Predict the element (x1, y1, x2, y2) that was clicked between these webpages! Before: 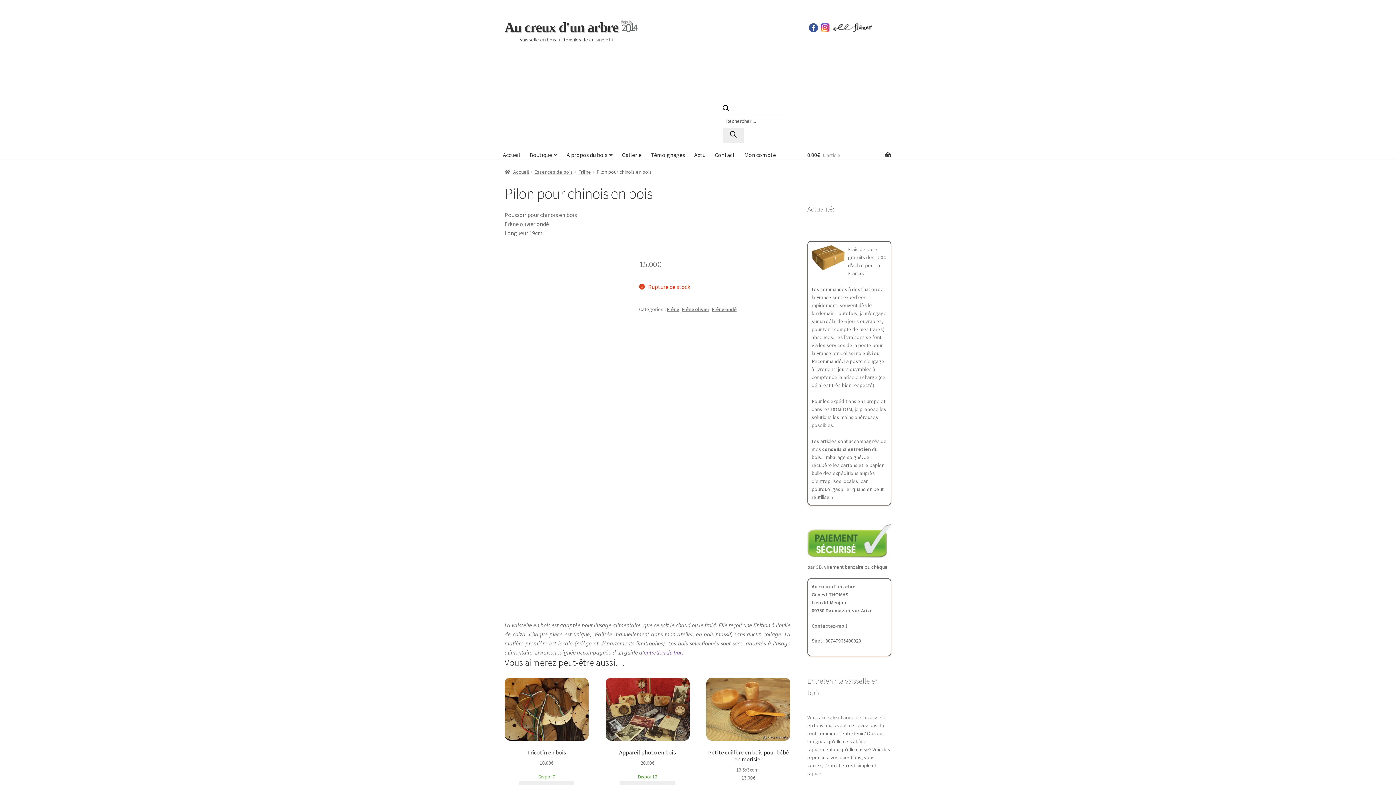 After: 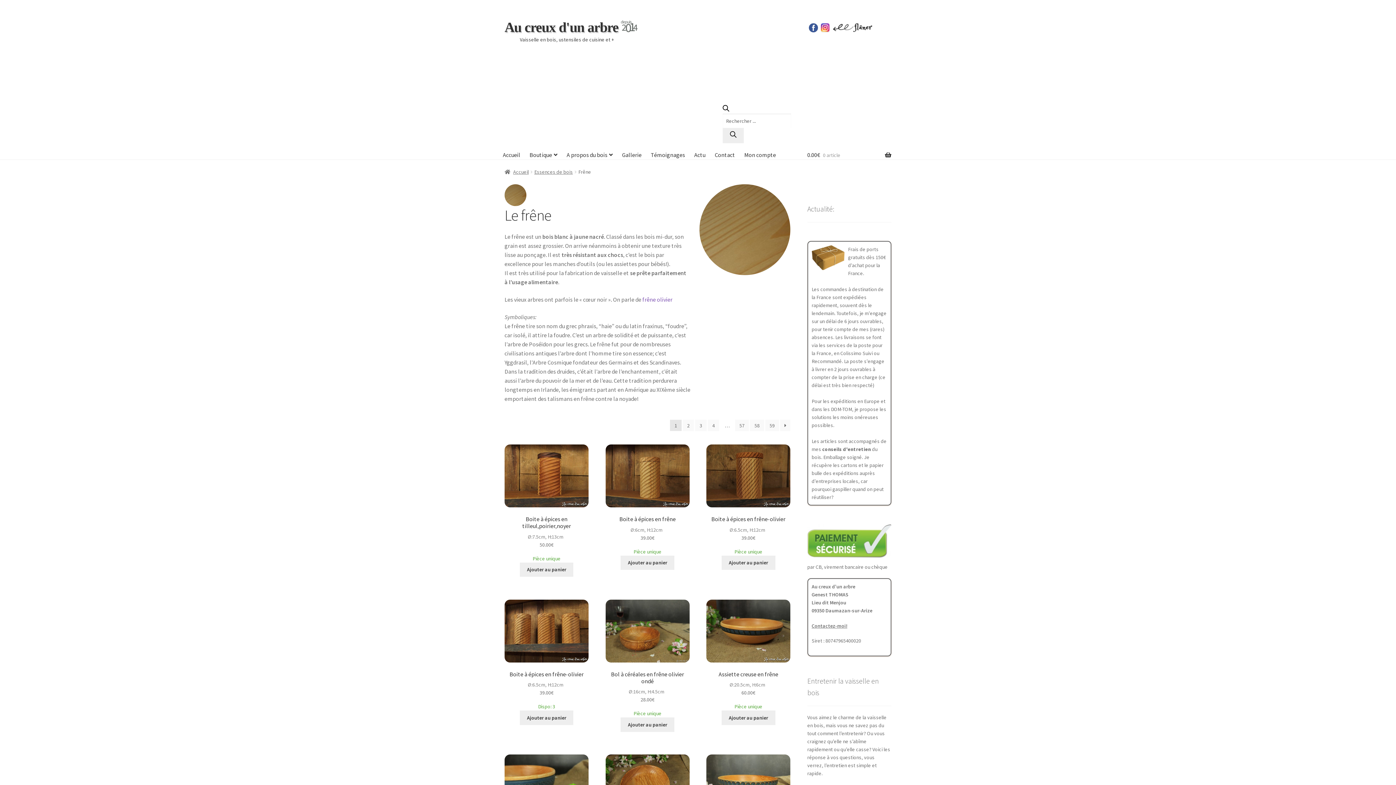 Action: bbox: (666, 306, 679, 312) label: Frêne